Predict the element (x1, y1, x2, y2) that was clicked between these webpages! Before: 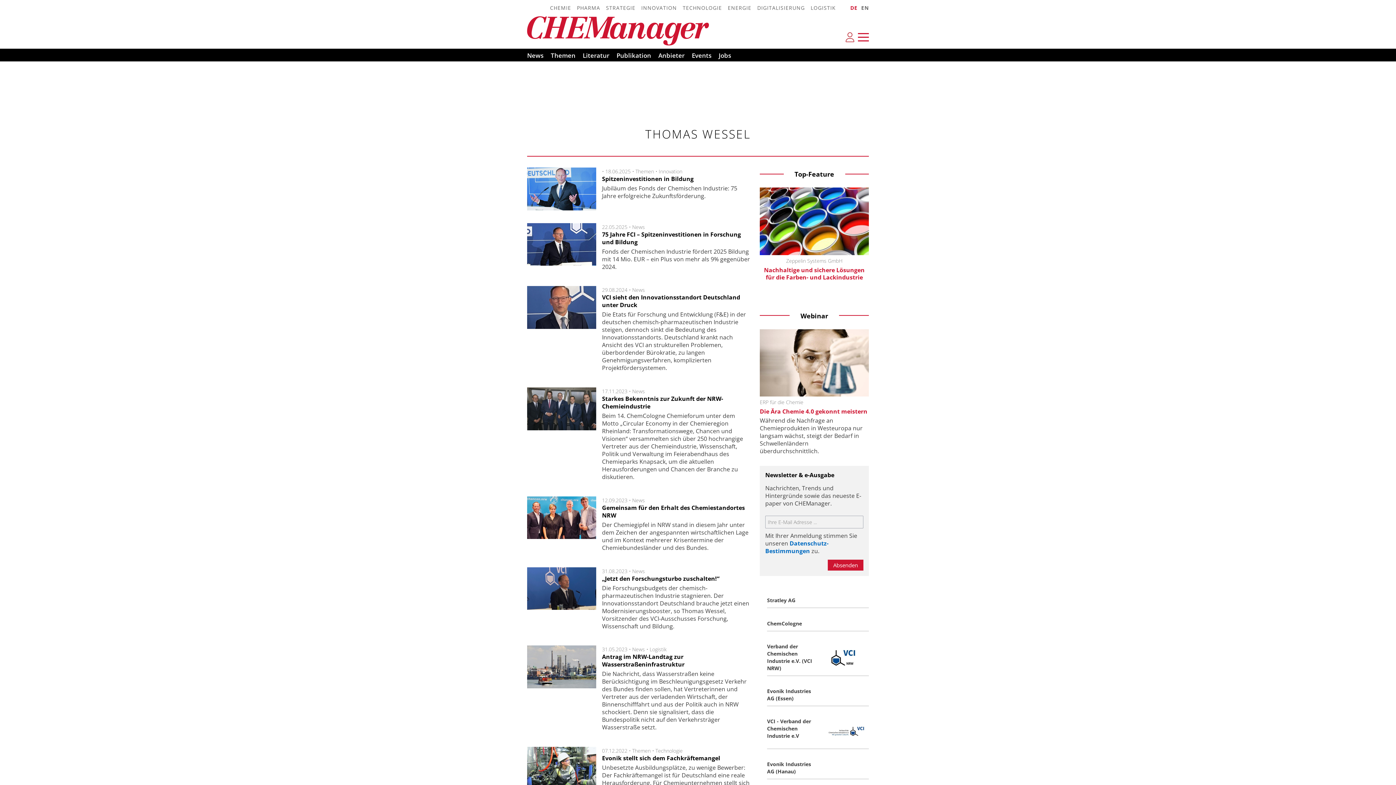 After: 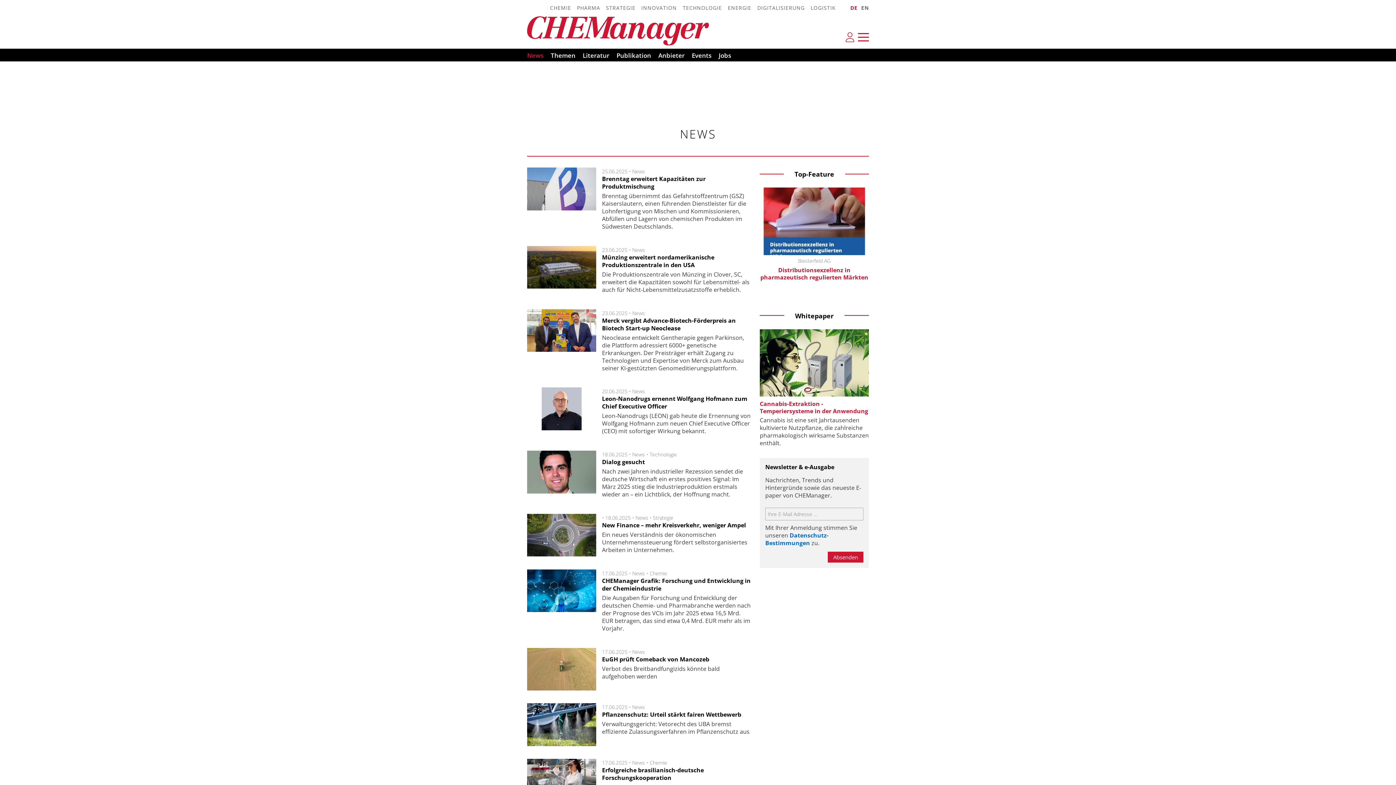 Action: bbox: (632, 497, 645, 503) label: News